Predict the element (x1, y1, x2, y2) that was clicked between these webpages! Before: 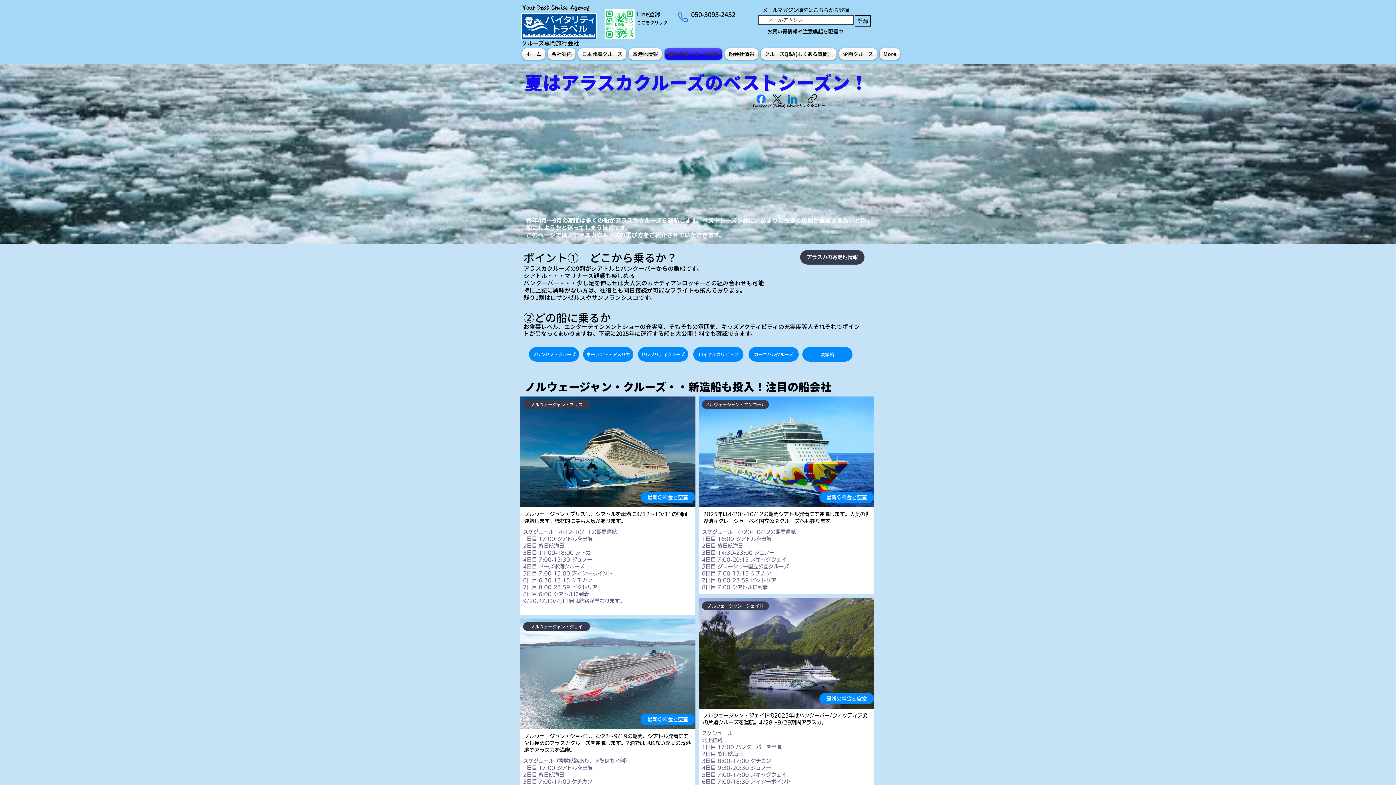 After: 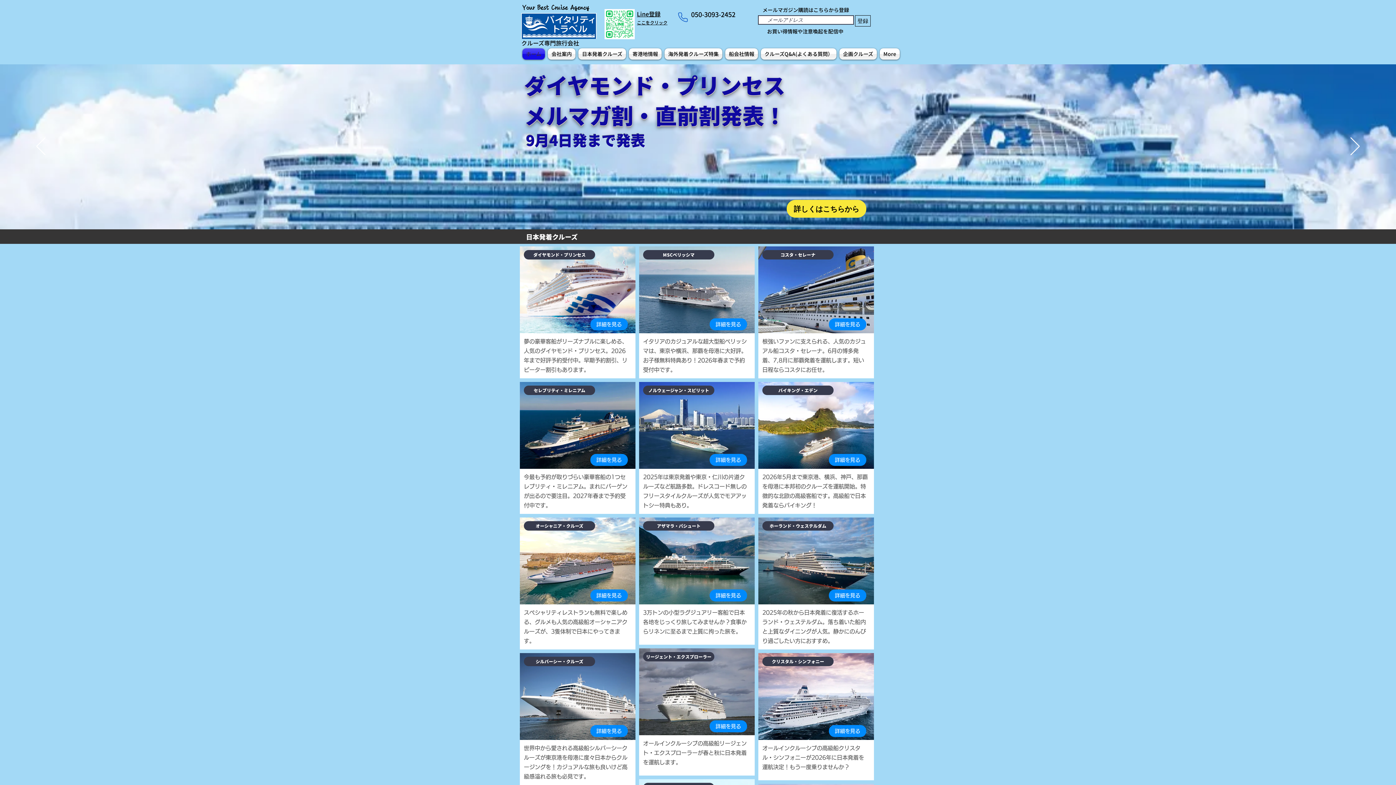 Action: label: ホーム bbox: (522, 48, 546, 59)